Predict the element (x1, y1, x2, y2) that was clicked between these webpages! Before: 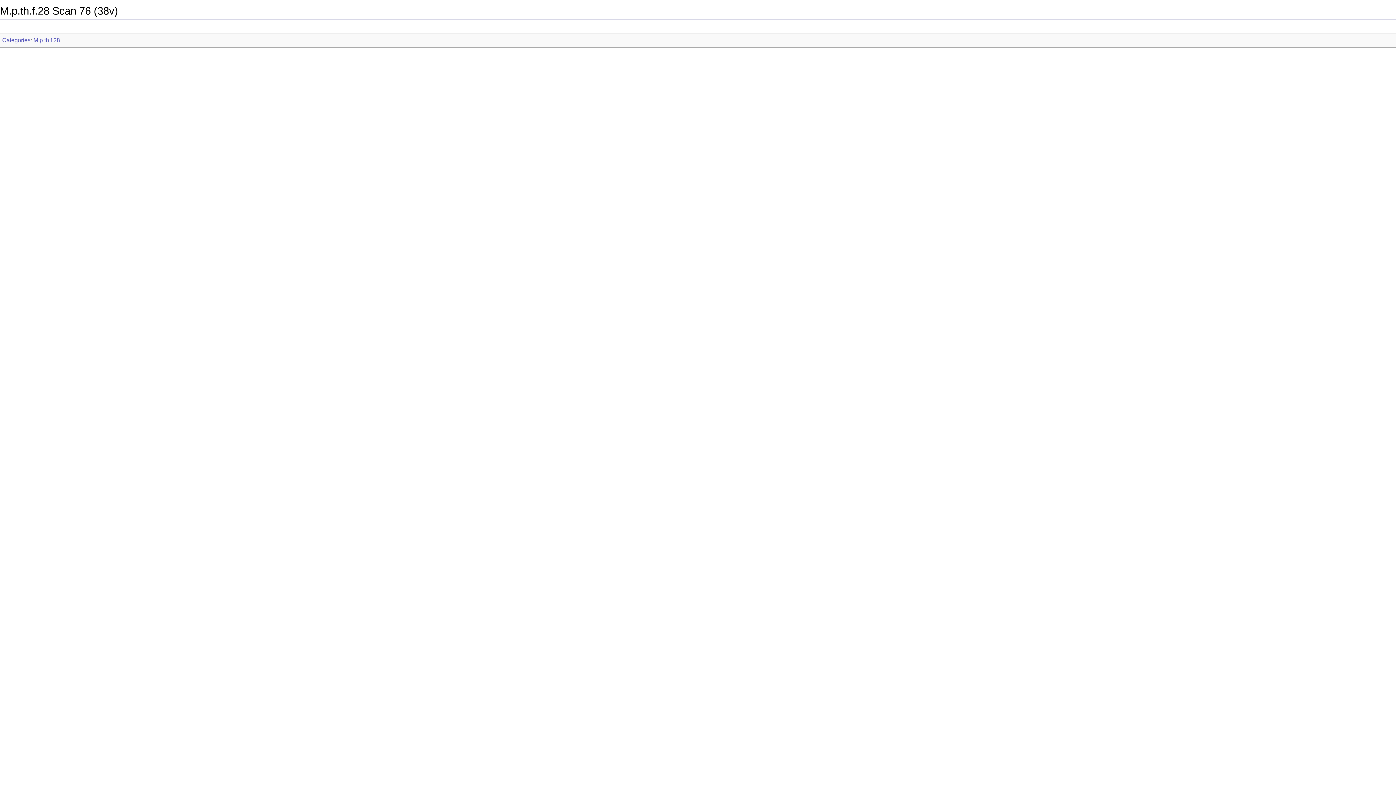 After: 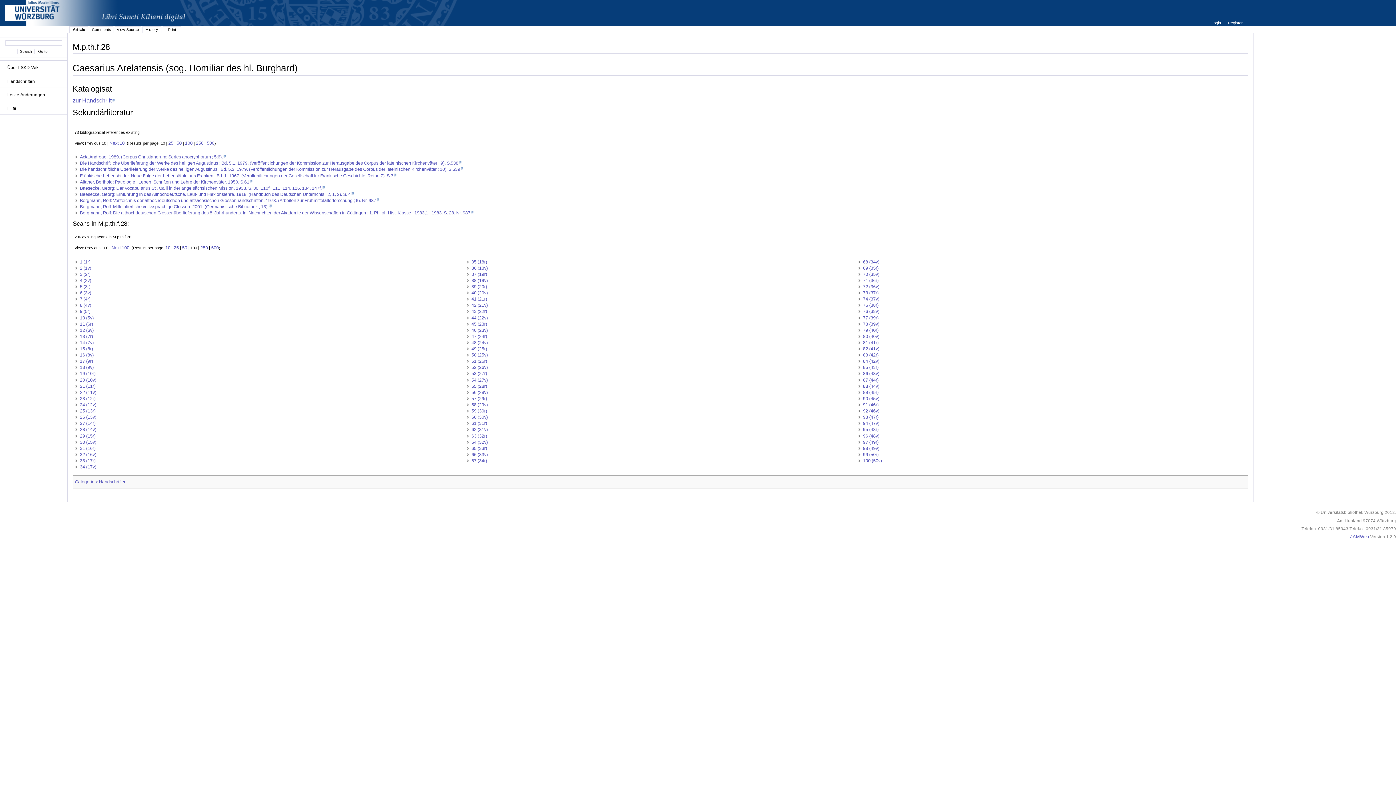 Action: bbox: (33, 37, 60, 43) label: M.p.th.f.28